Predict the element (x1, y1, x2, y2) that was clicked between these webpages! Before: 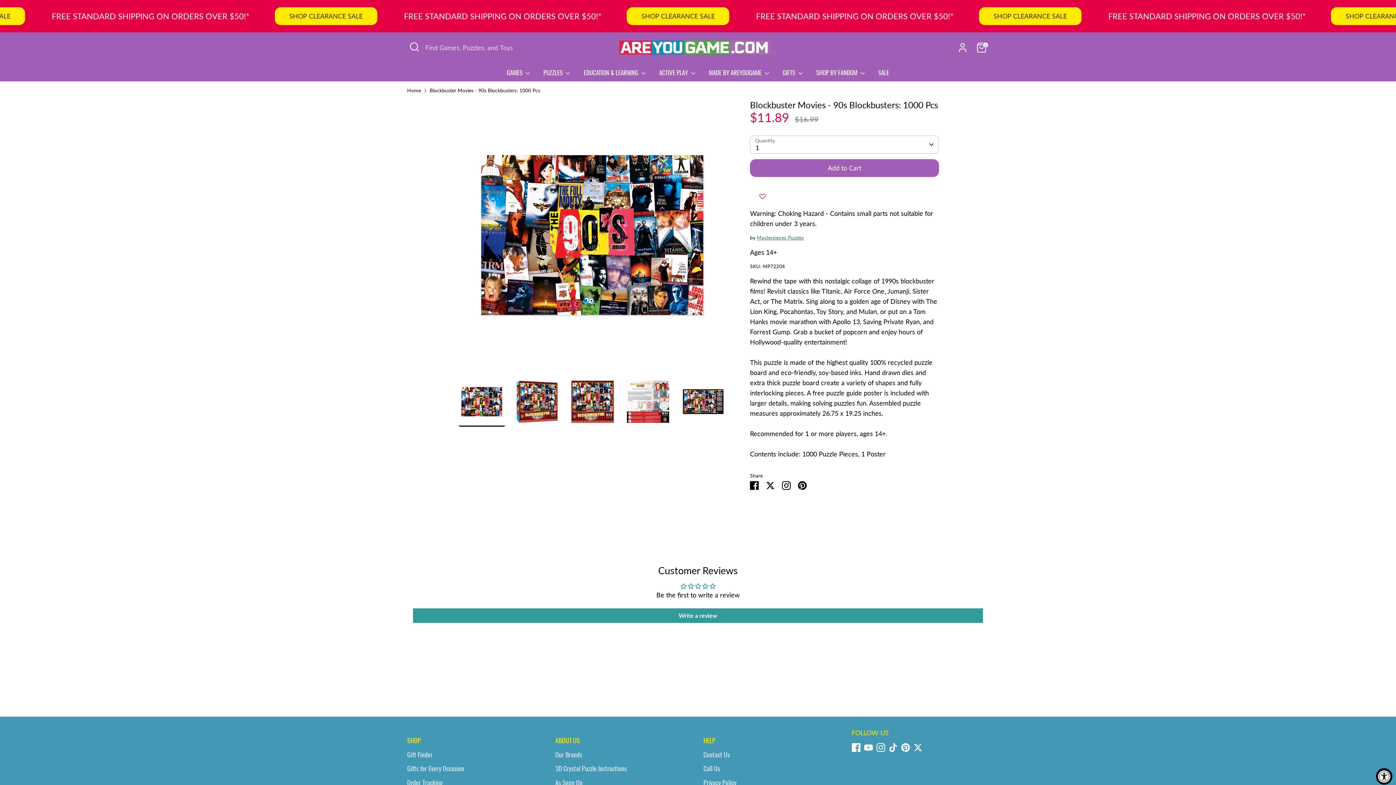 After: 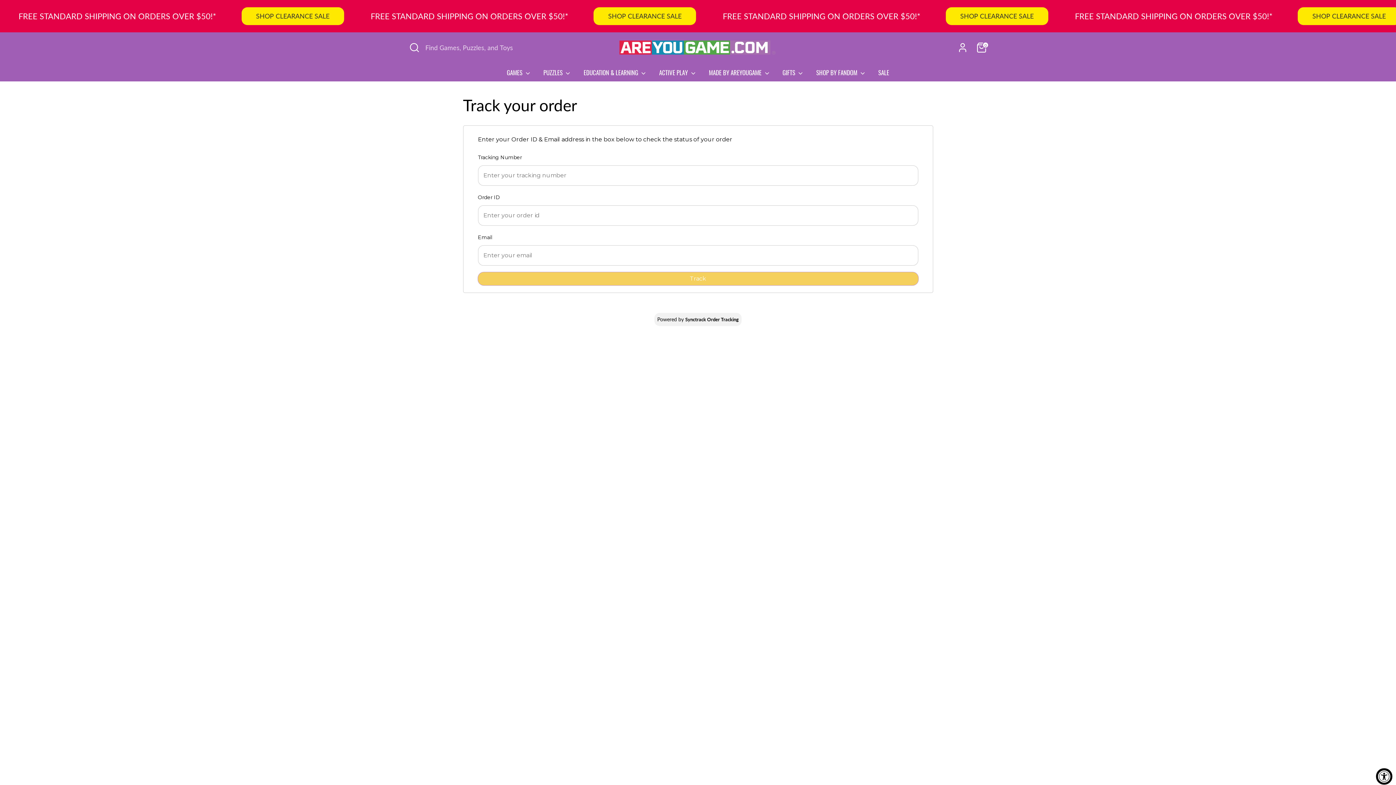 Action: bbox: (407, 778, 442, 787) label: Order Tracking